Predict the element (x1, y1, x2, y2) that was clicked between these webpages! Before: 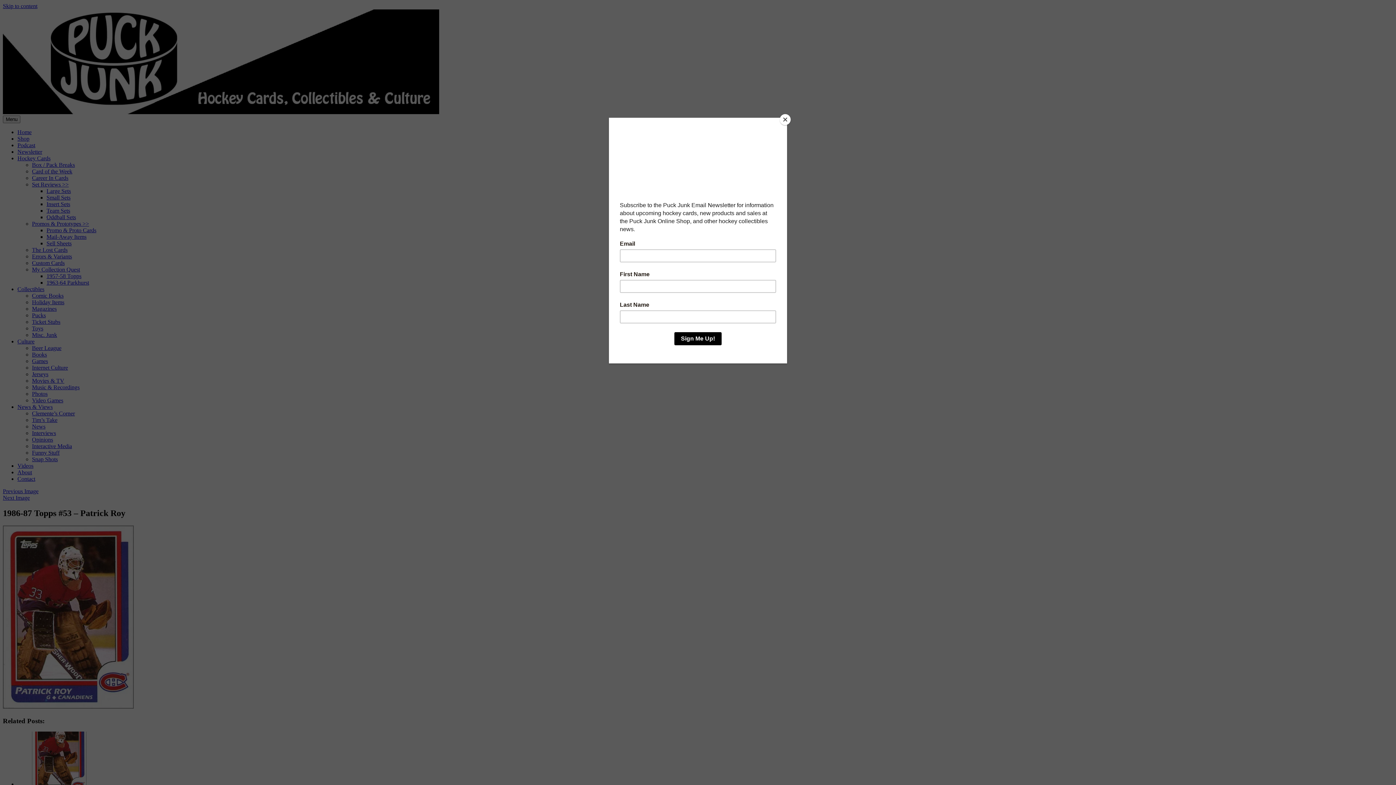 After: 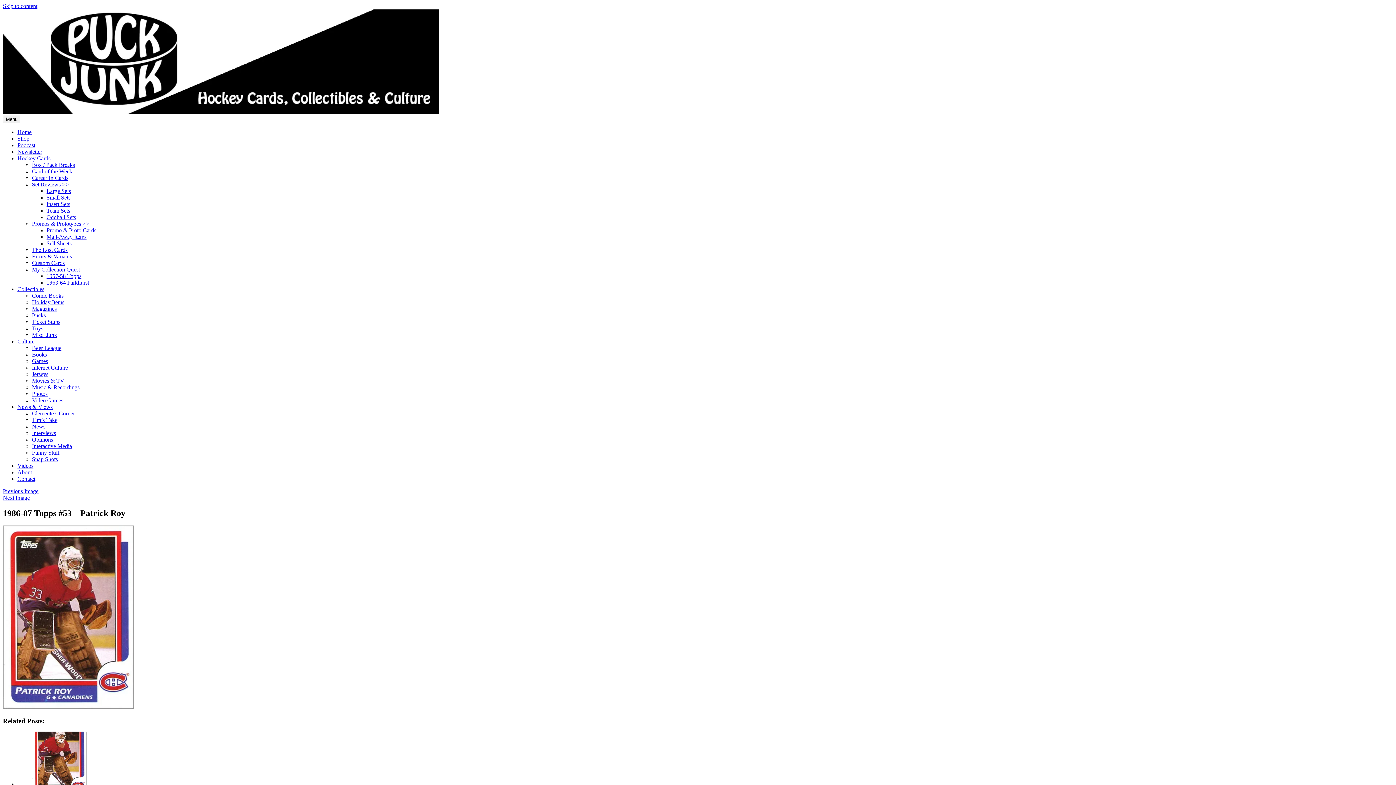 Action: bbox: (780, 114, 790, 125) label: Close